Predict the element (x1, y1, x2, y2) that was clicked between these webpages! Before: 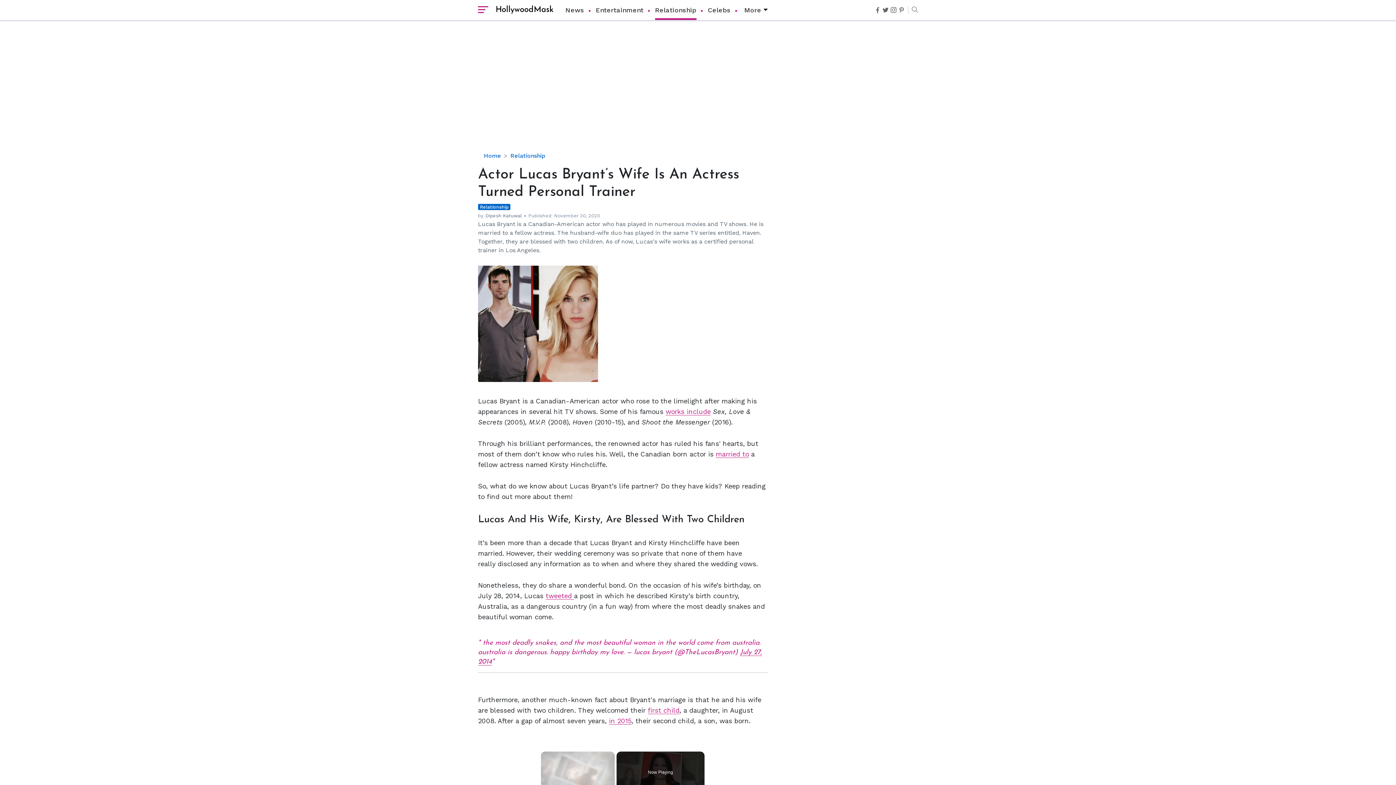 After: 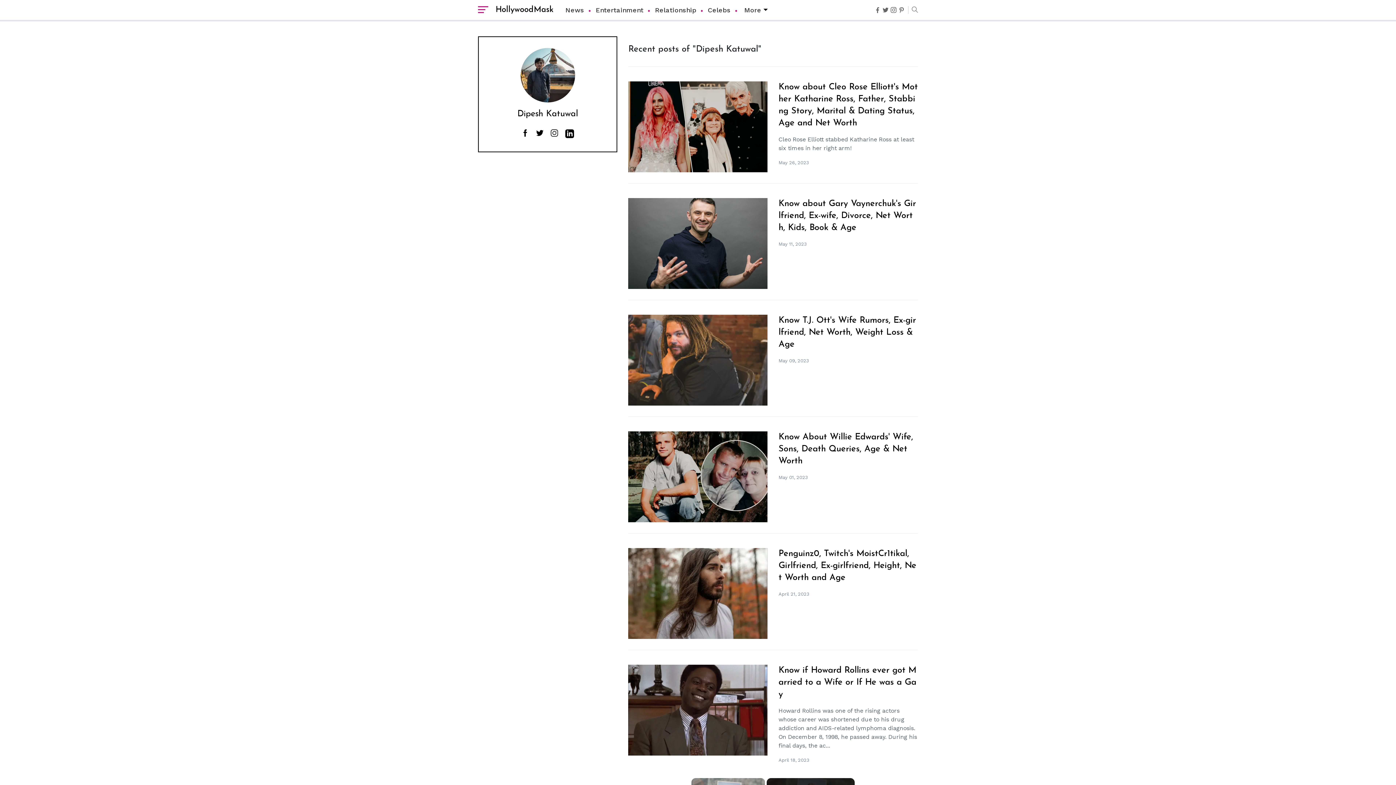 Action: bbox: (485, 213, 521, 218) label: Dipesh Katuwal